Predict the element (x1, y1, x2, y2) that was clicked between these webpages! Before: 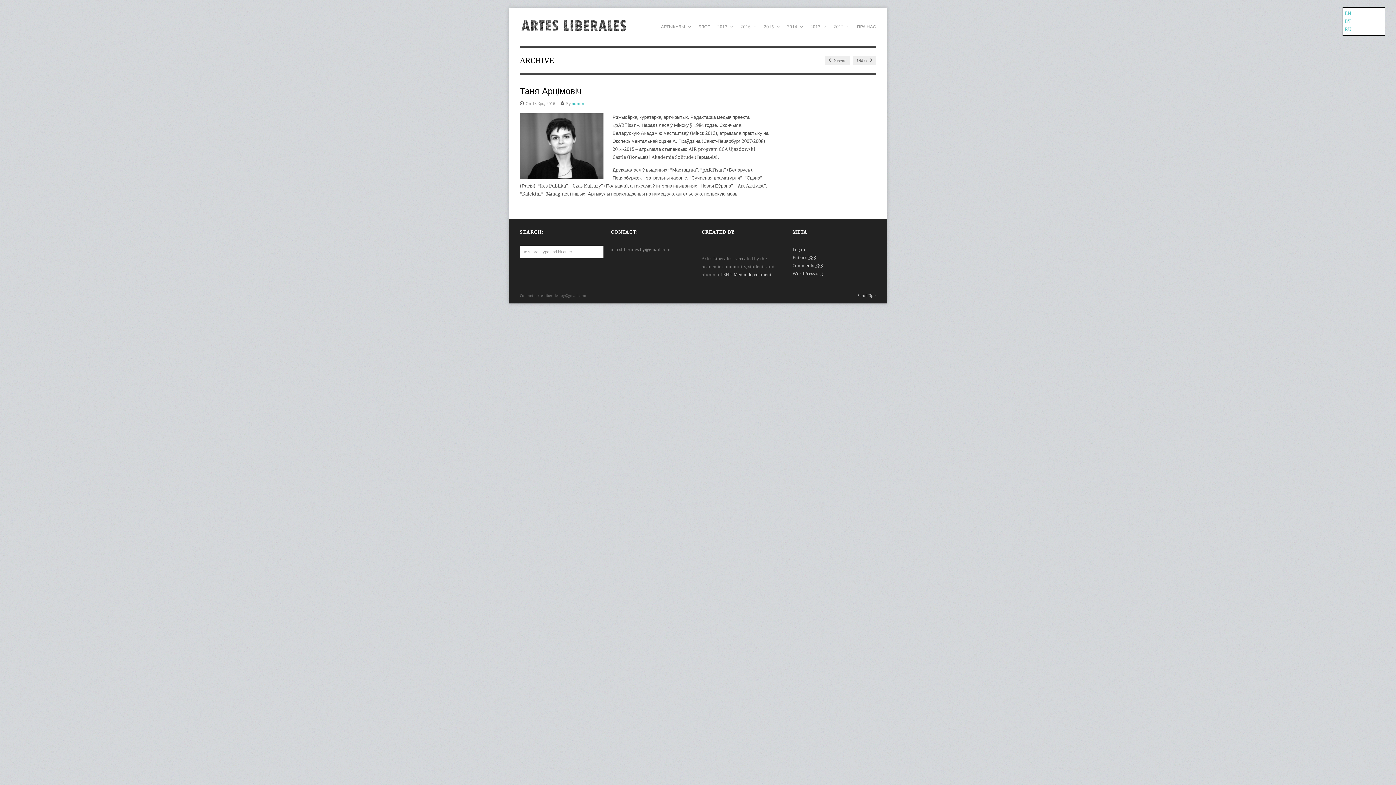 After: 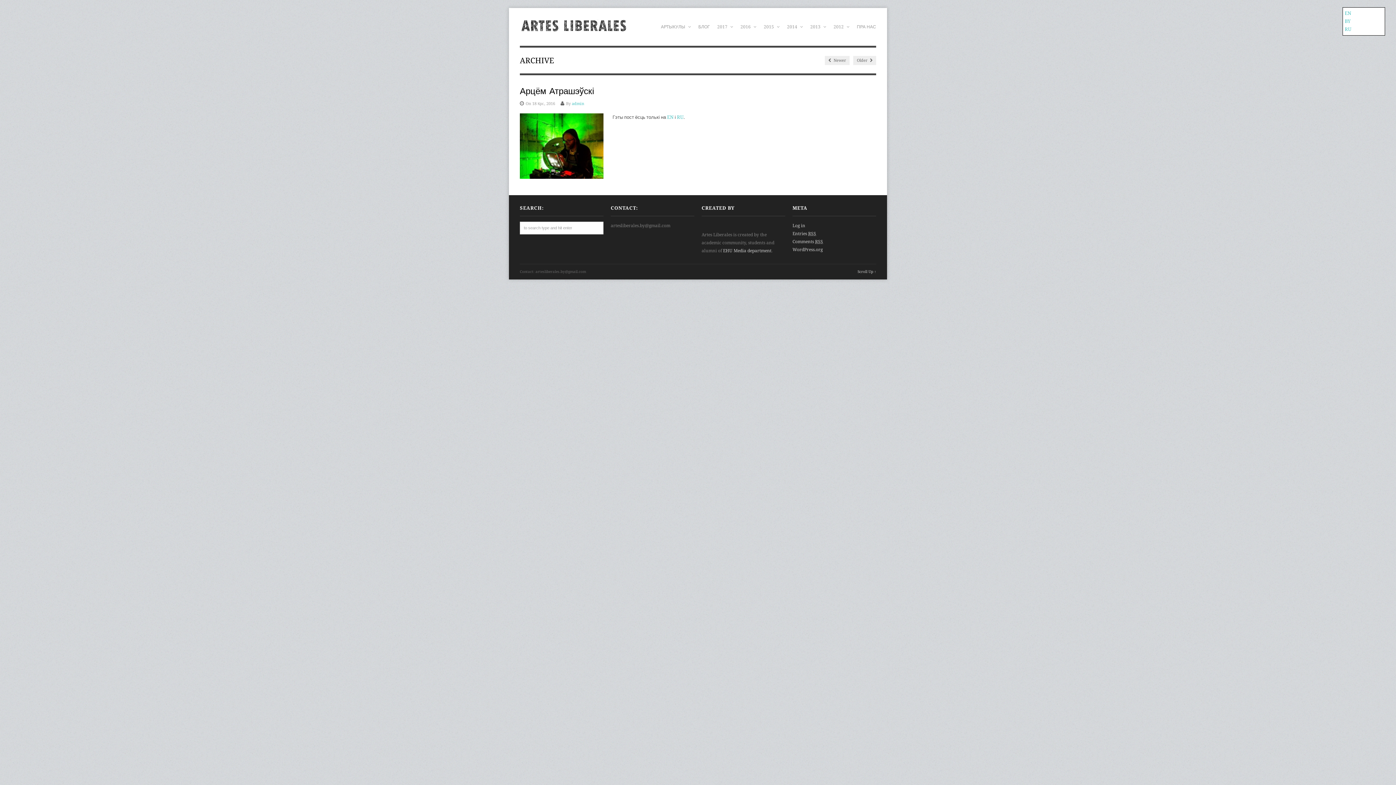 Action: label:  Newer bbox: (825, 56, 849, 65)